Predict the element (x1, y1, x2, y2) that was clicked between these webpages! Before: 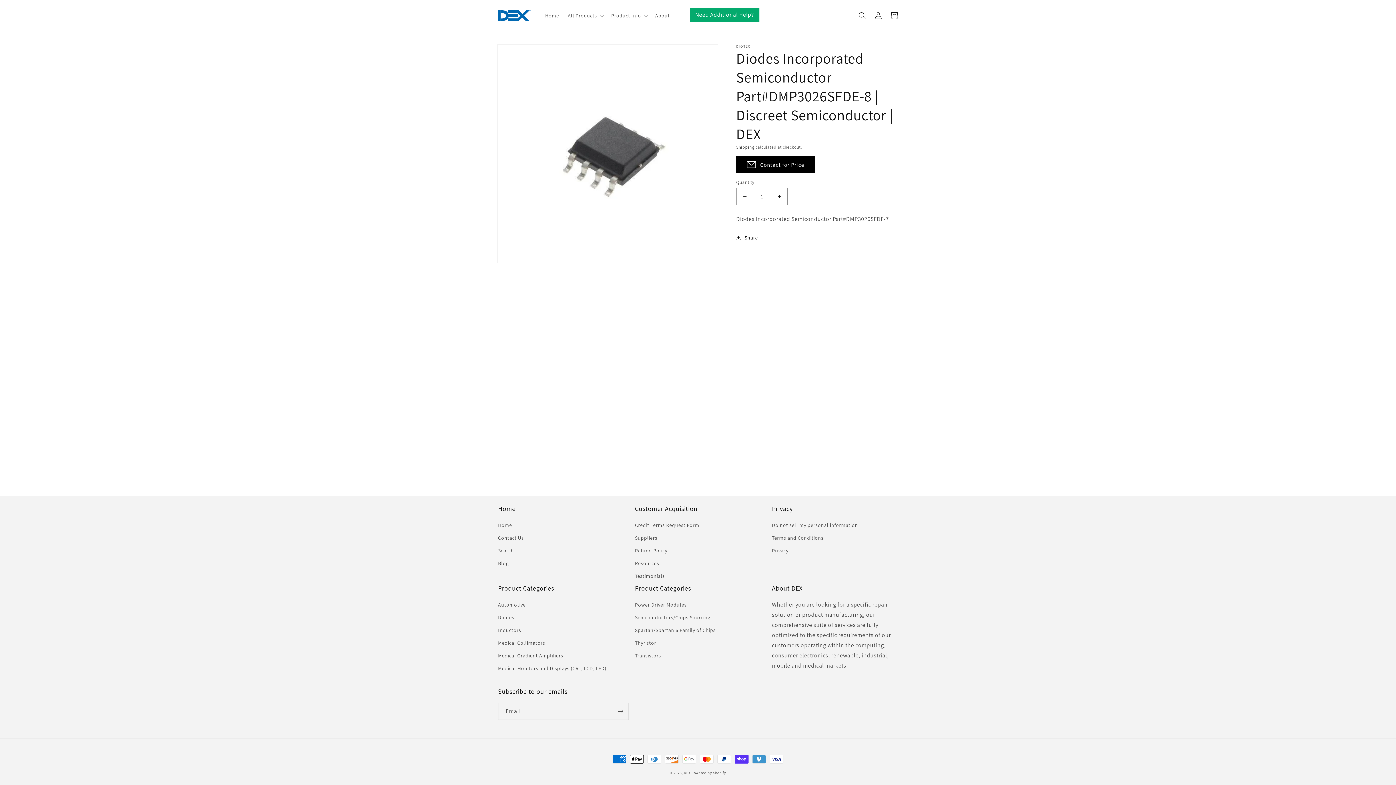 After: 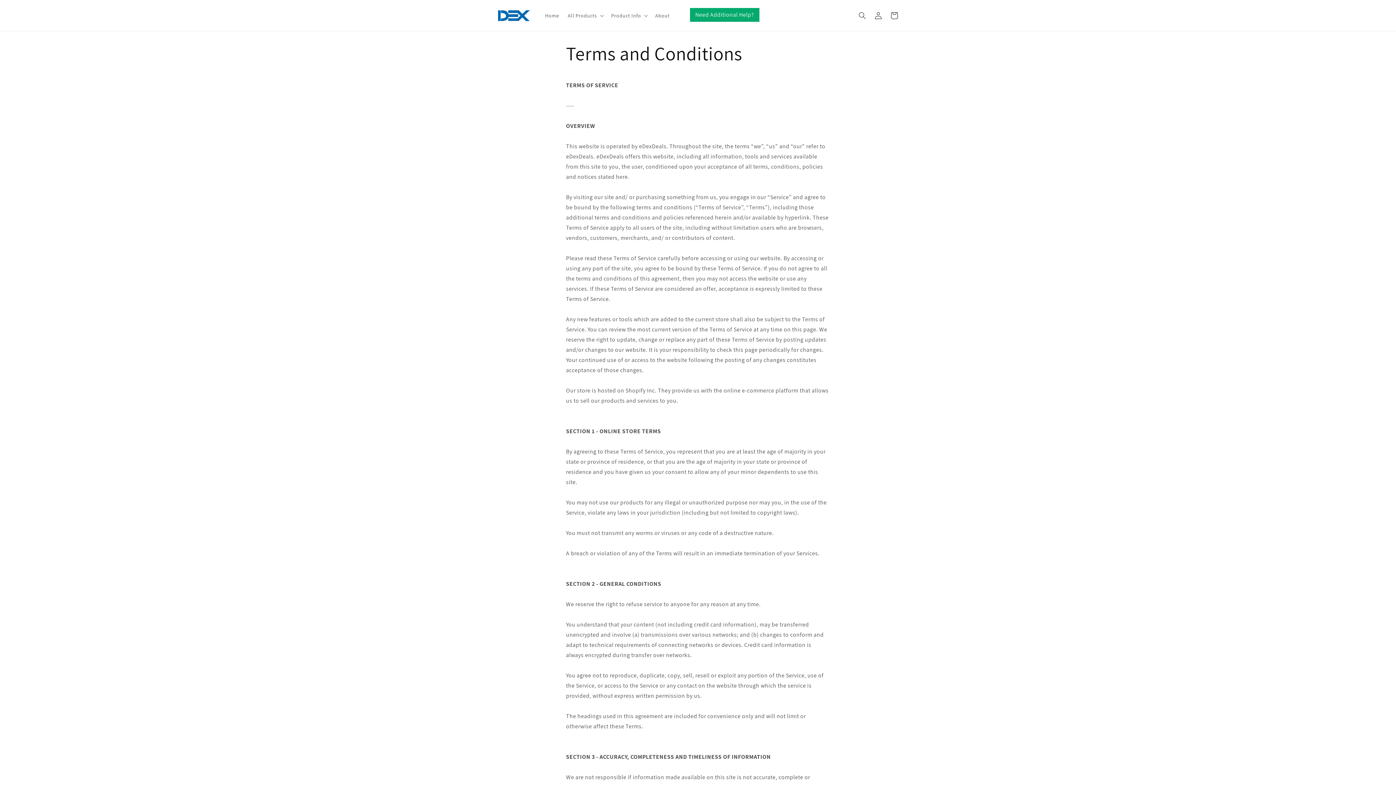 Action: label: Terms and Conditions bbox: (772, 532, 823, 544)